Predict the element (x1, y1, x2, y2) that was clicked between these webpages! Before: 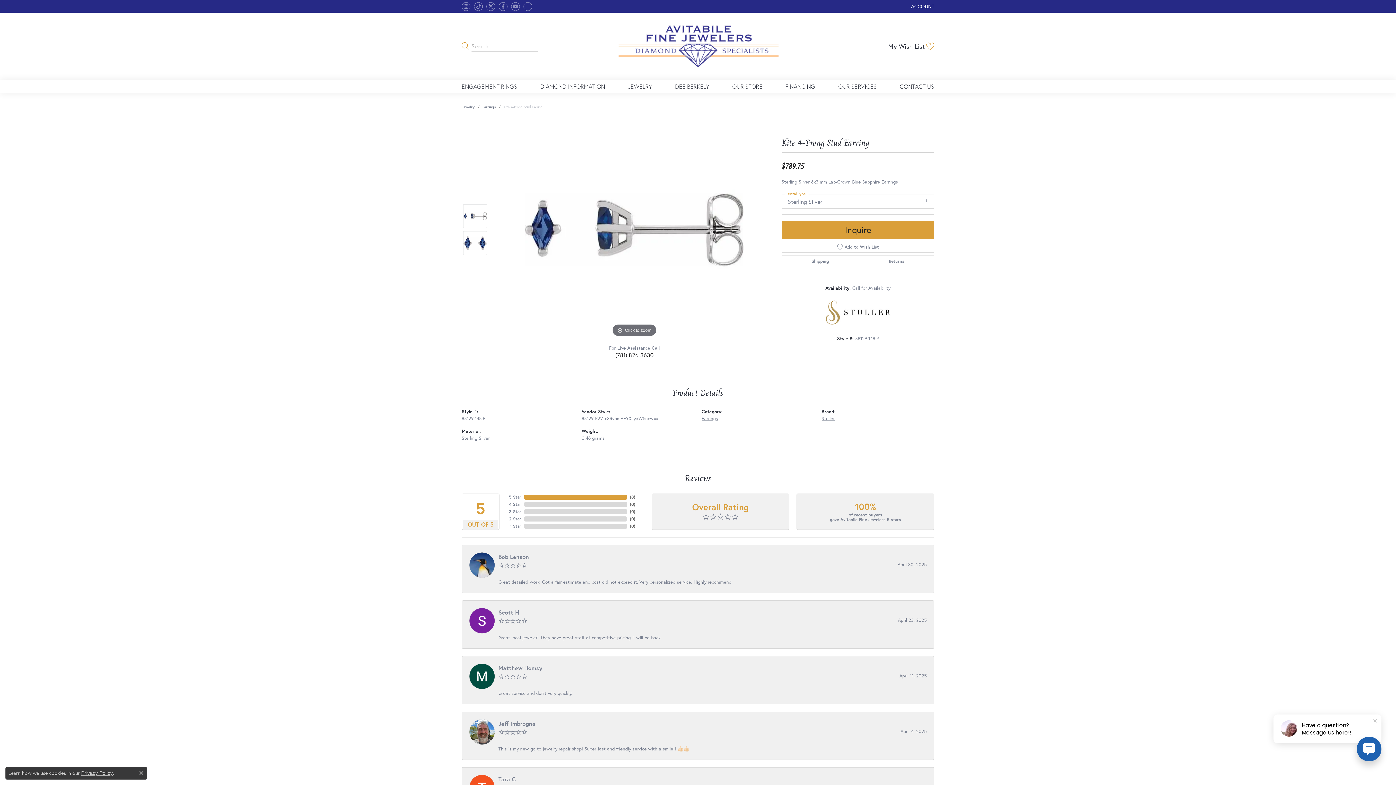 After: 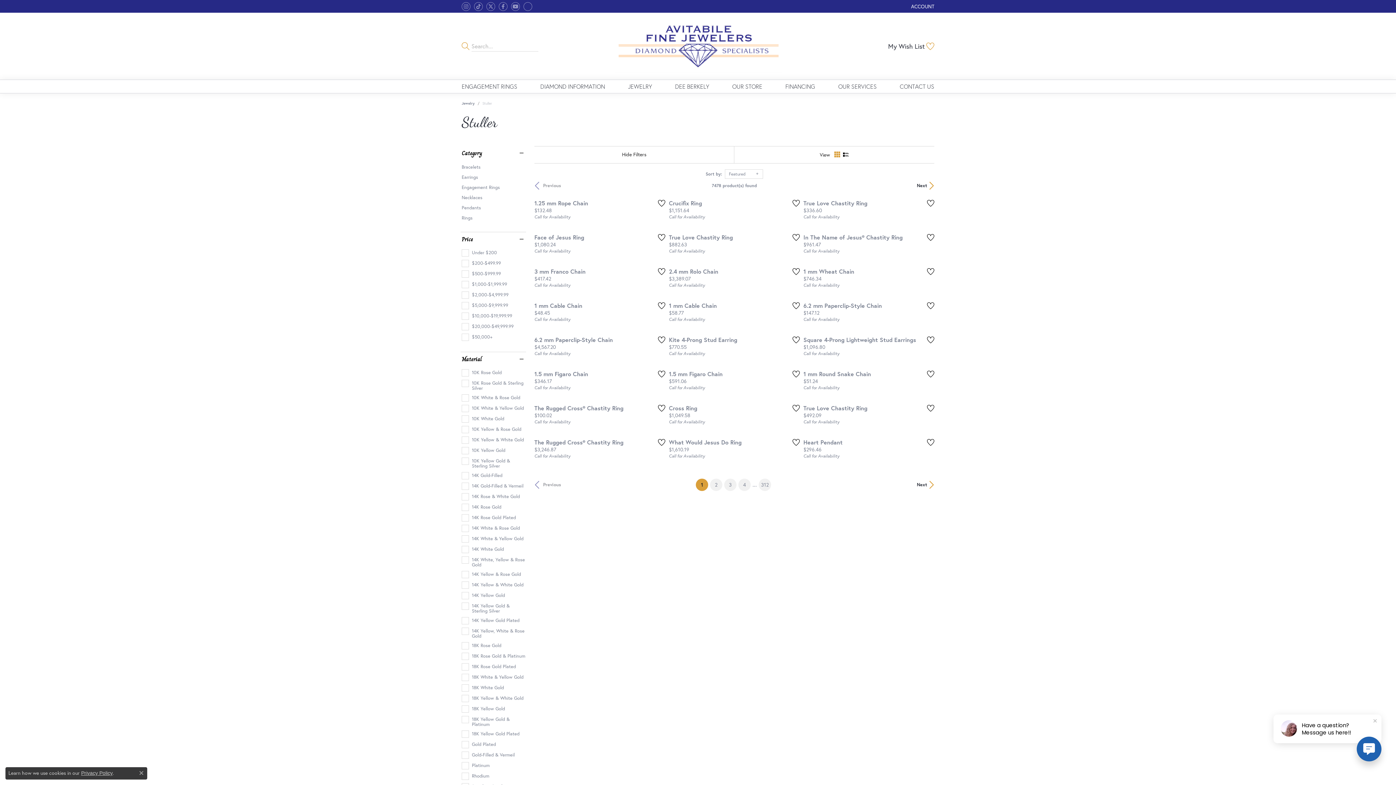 Action: bbox: (821, 415, 834, 421) label: Stuller